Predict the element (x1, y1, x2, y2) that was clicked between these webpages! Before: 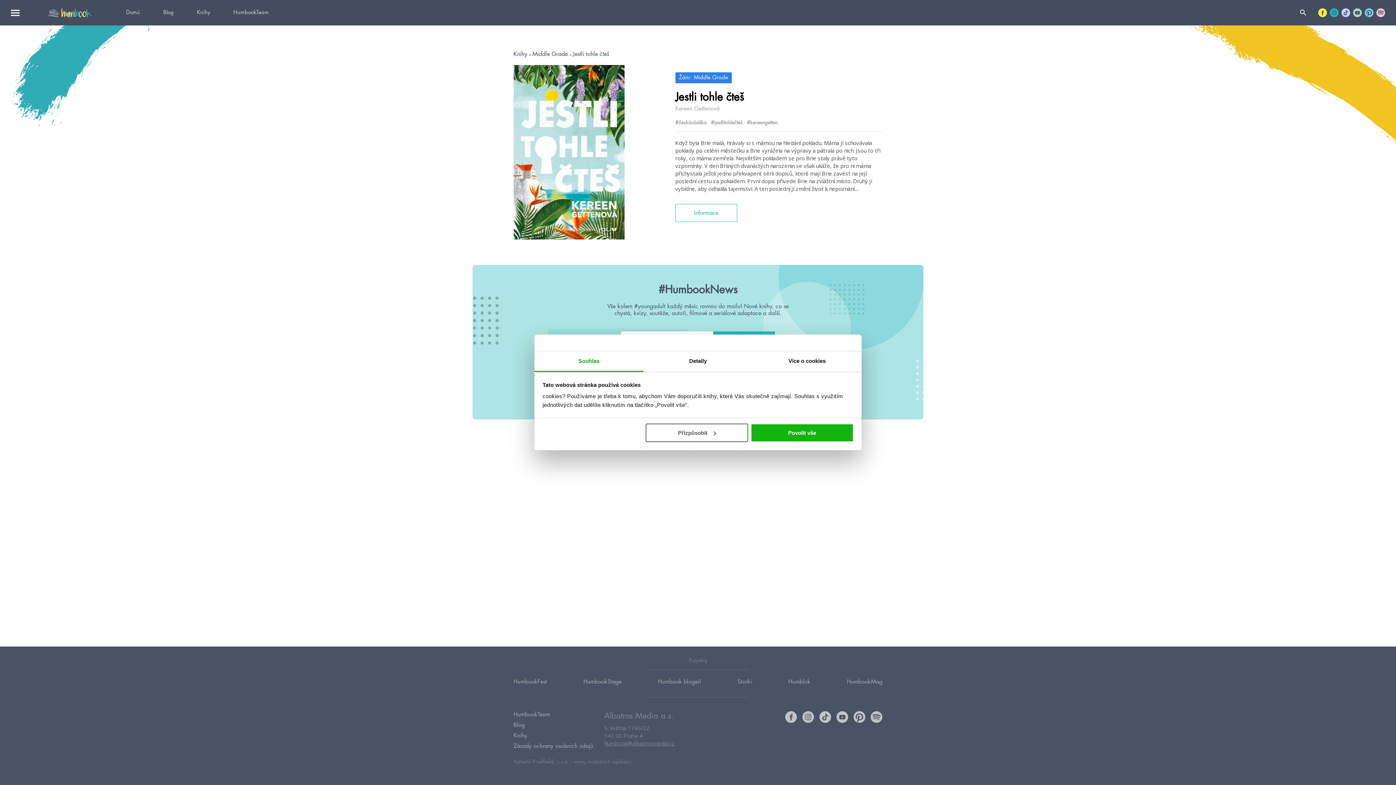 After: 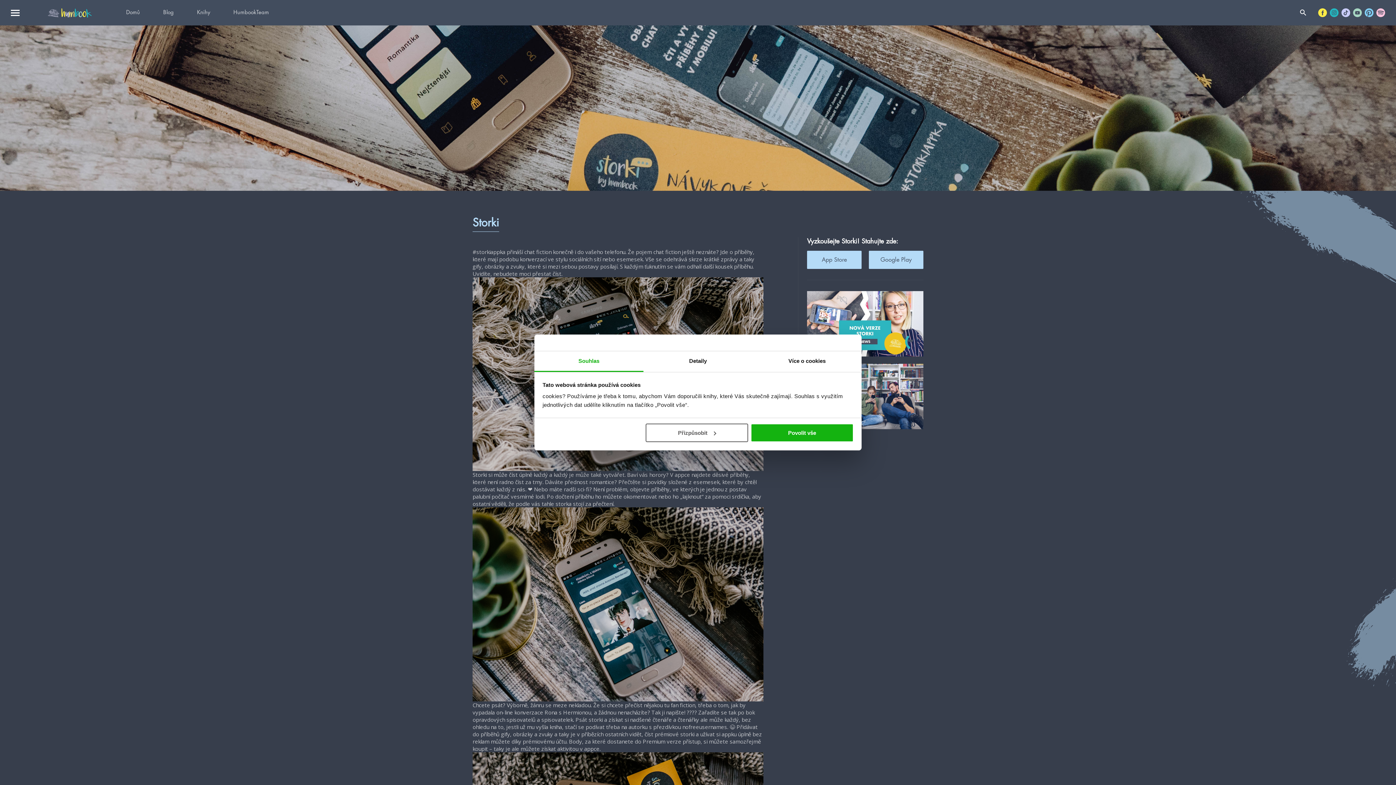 Action: label: Storki bbox: (737, 674, 752, 690)